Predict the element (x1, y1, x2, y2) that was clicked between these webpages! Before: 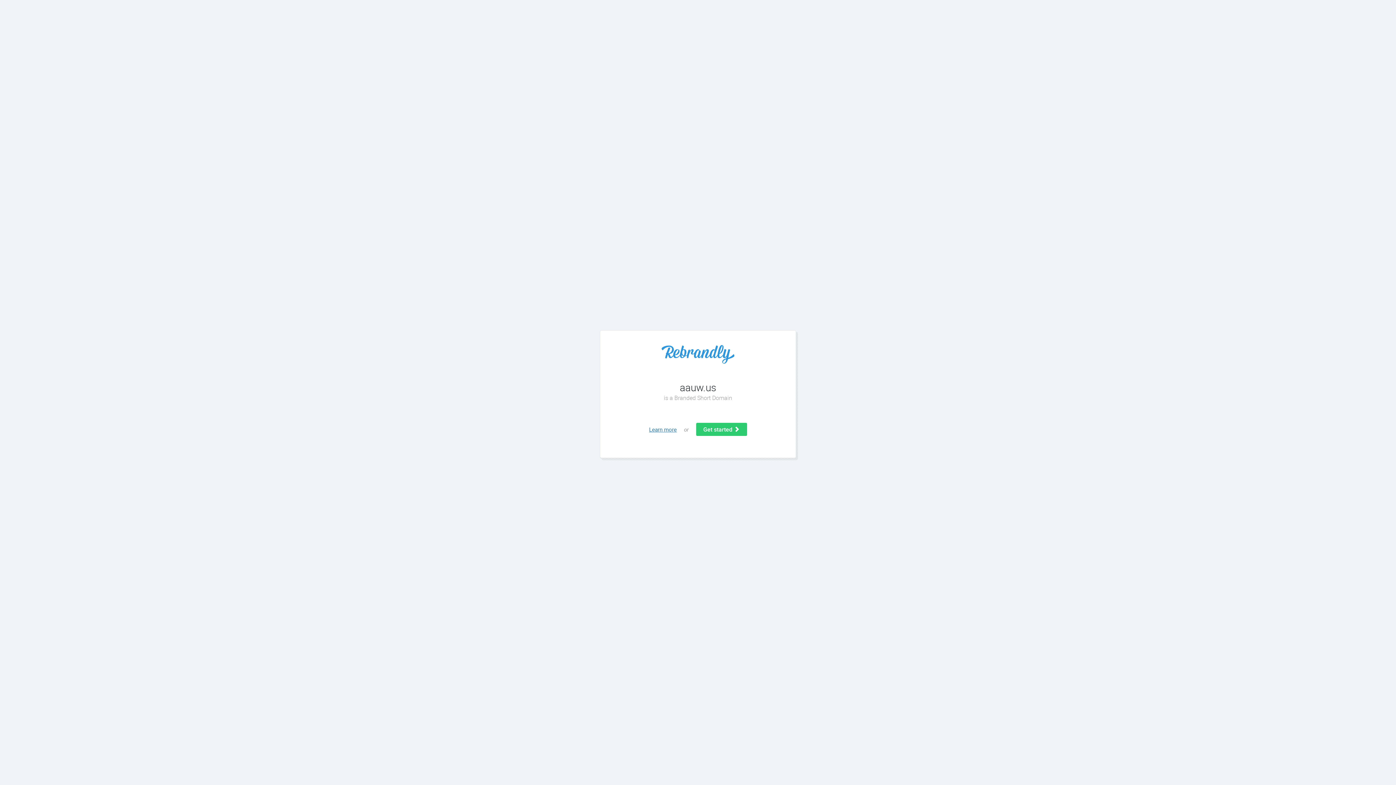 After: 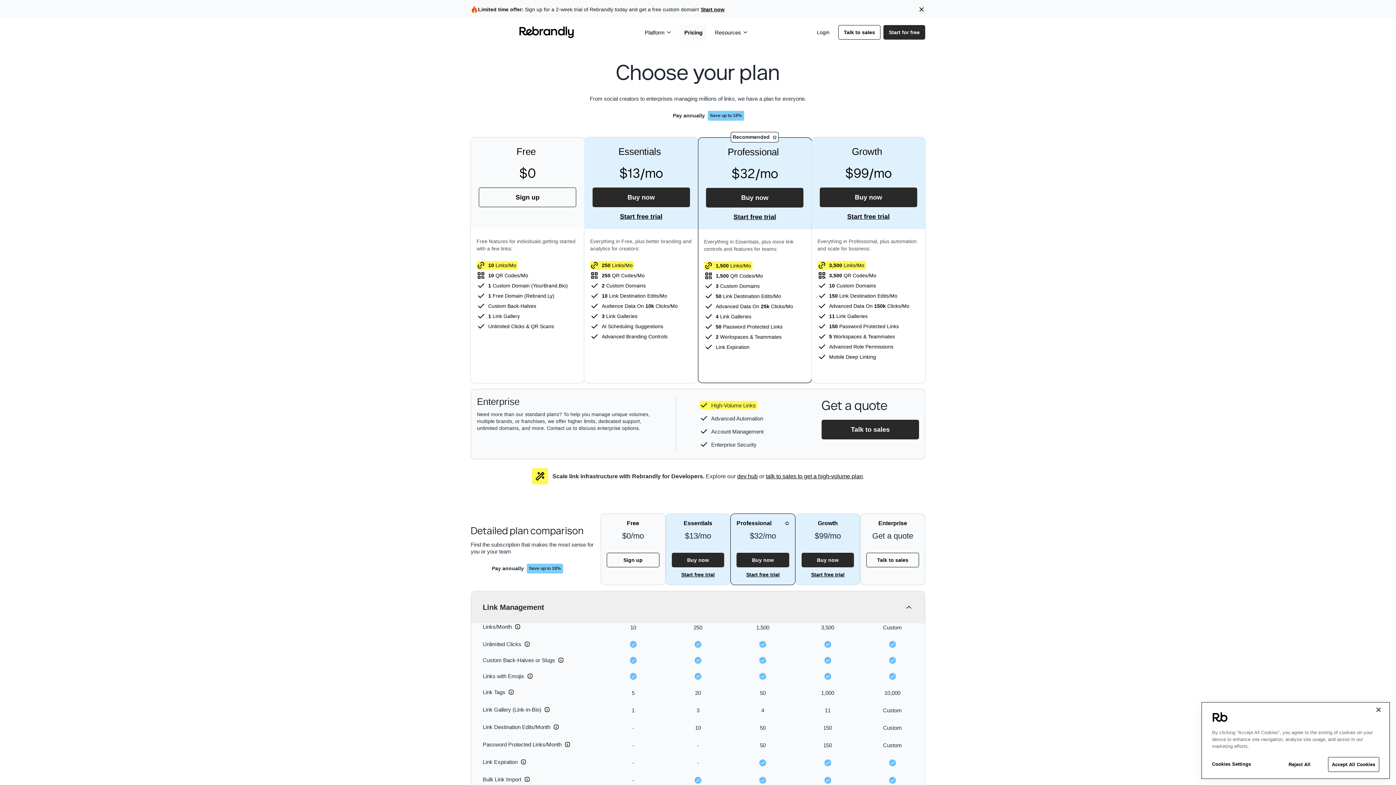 Action: label: Get started  bbox: (696, 423, 747, 436)